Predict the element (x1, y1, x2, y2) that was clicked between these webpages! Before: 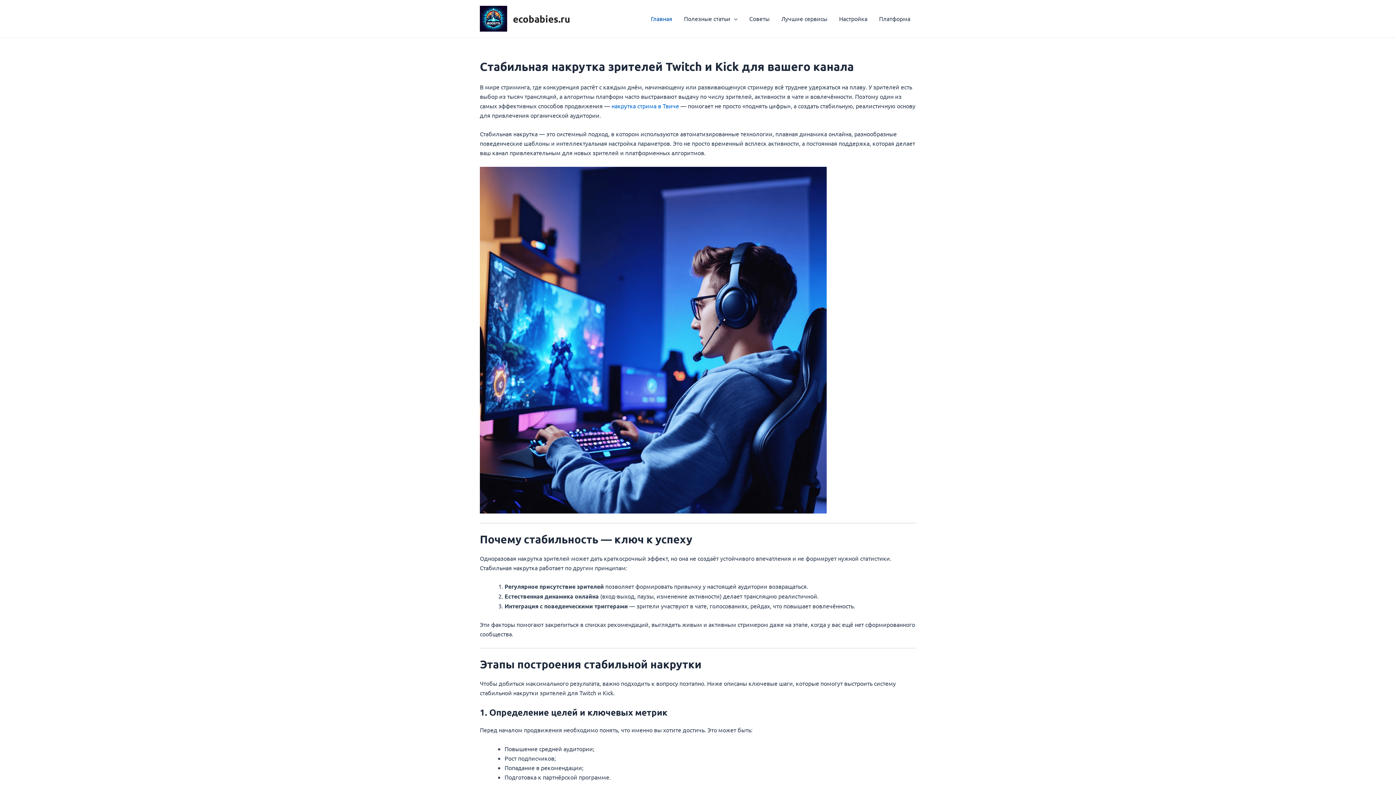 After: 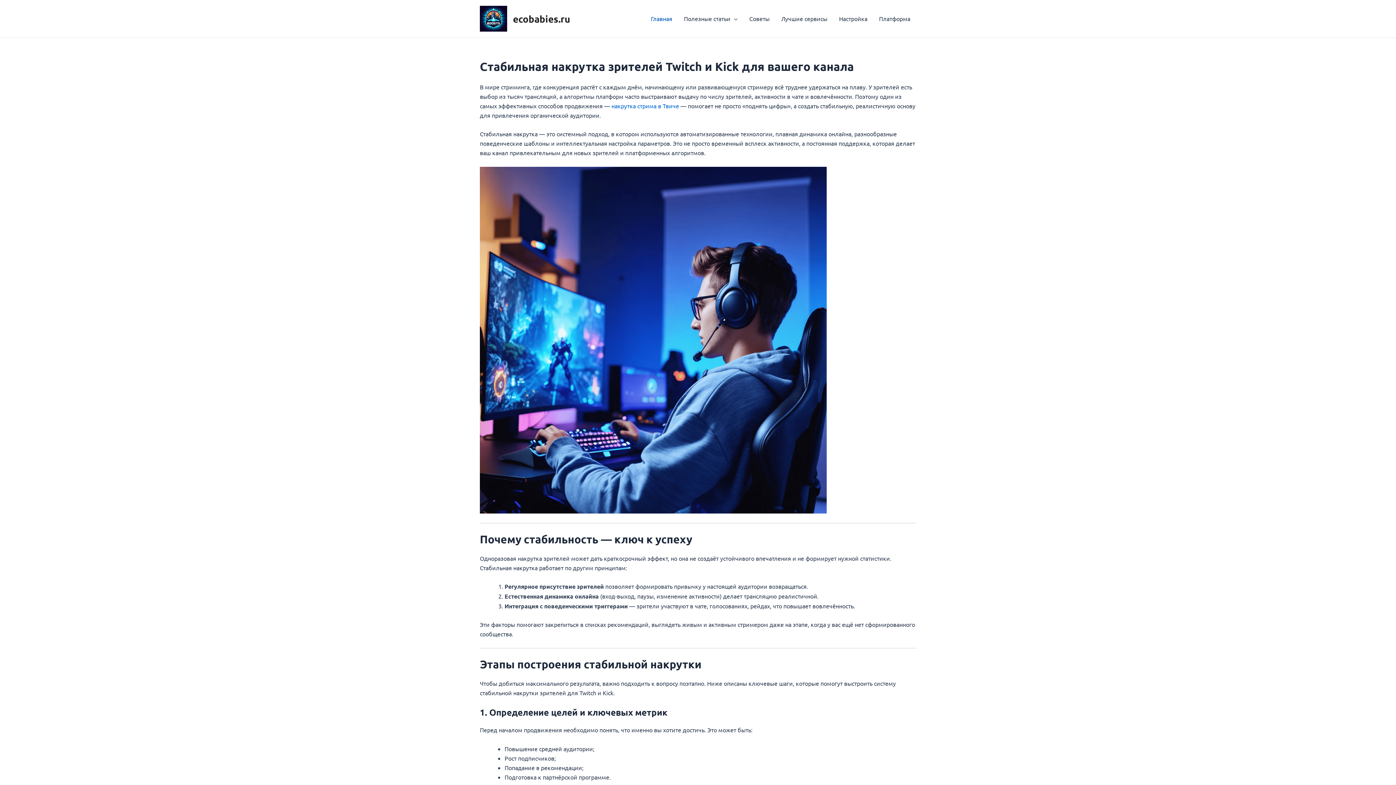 Action: bbox: (480, 14, 507, 21)